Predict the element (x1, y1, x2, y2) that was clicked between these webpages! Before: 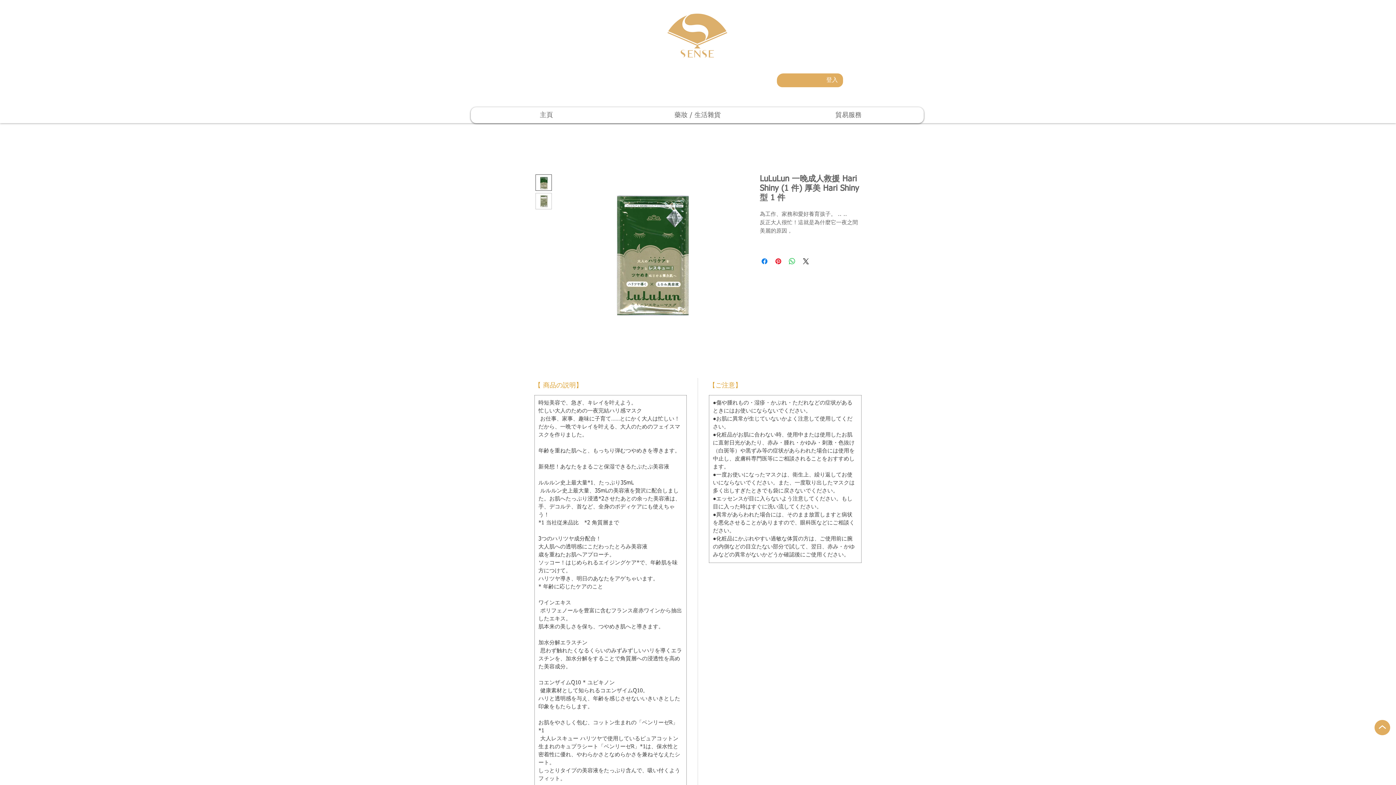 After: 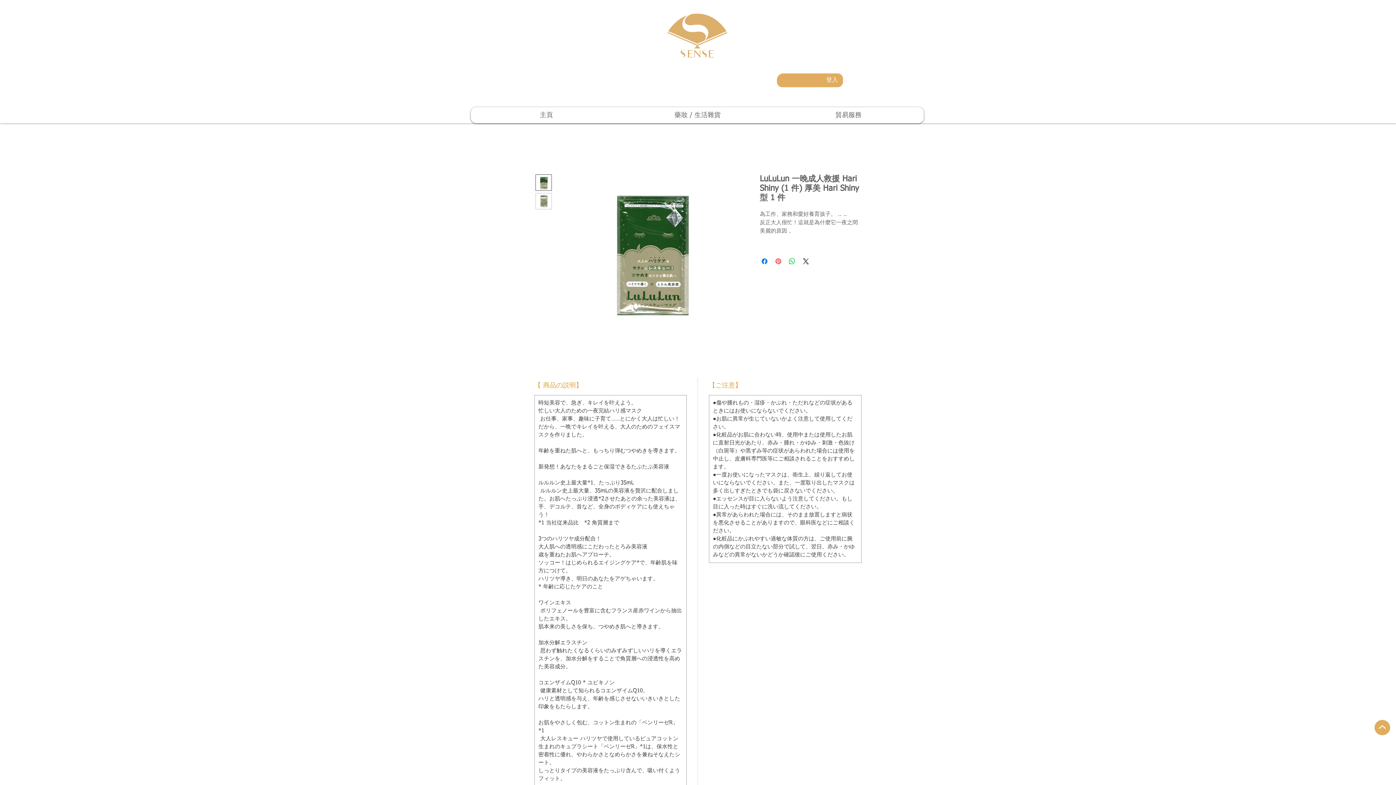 Action: label: 在 Pinterest 上展示 bbox: (774, 257, 782, 265)